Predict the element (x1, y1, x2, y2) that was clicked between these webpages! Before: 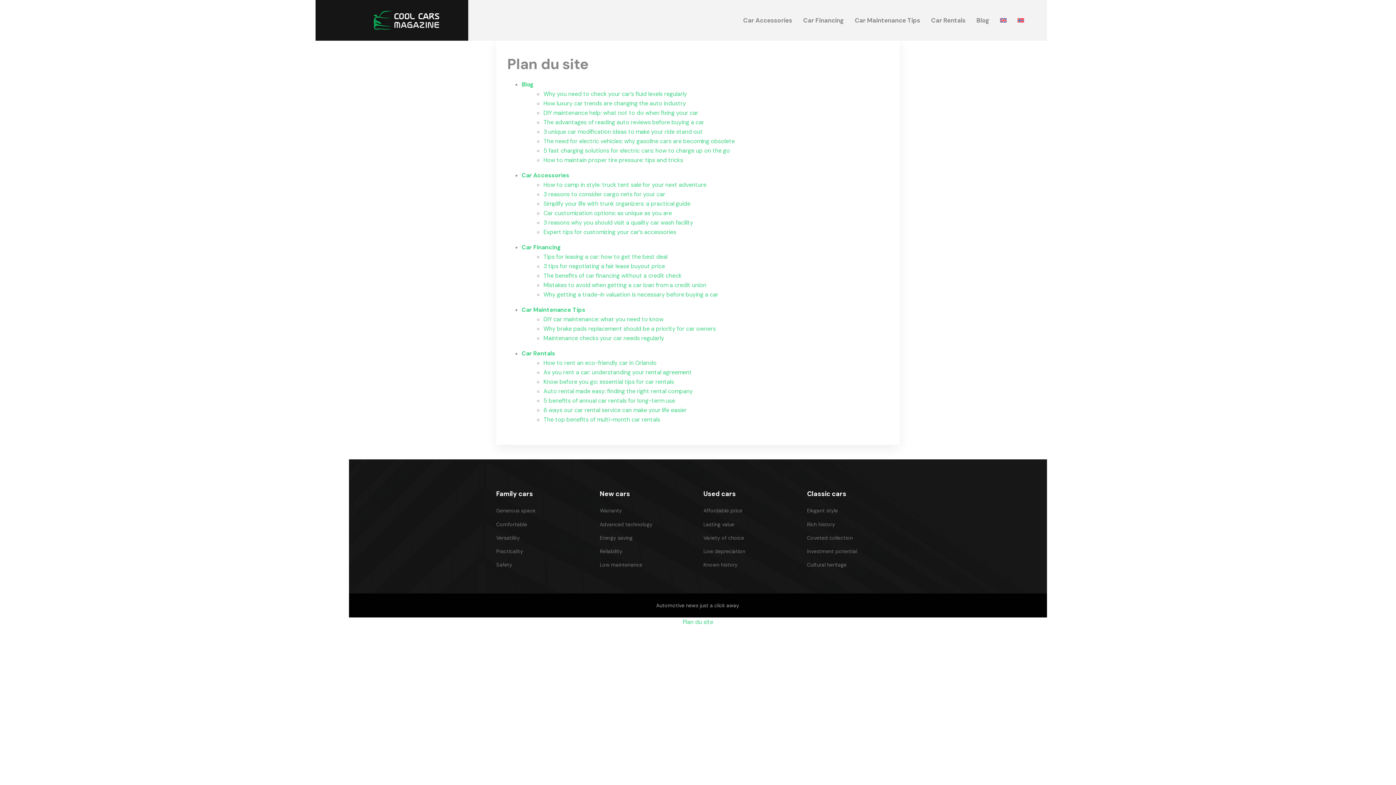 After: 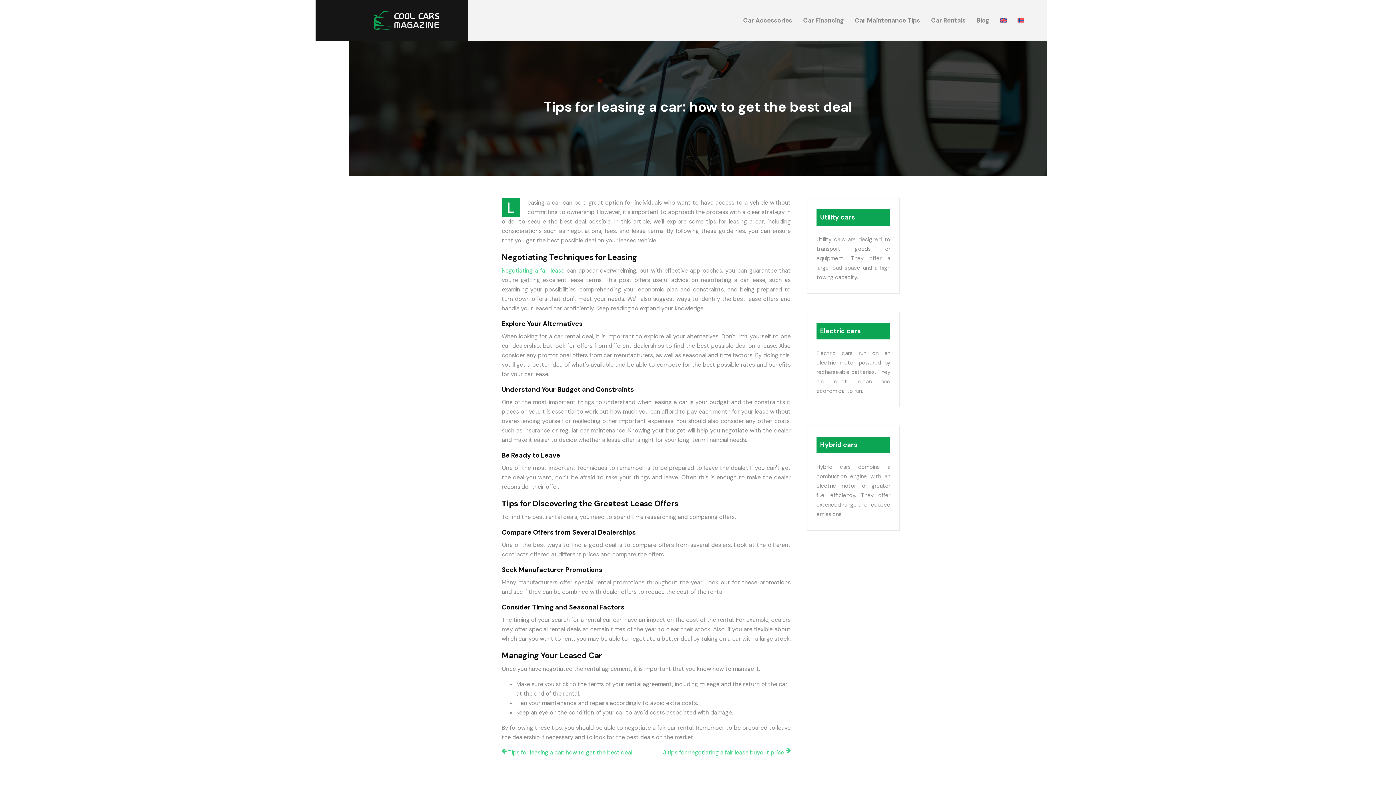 Action: bbox: (543, 253, 667, 260) label: Tips for leasing a car: how to get the best deal